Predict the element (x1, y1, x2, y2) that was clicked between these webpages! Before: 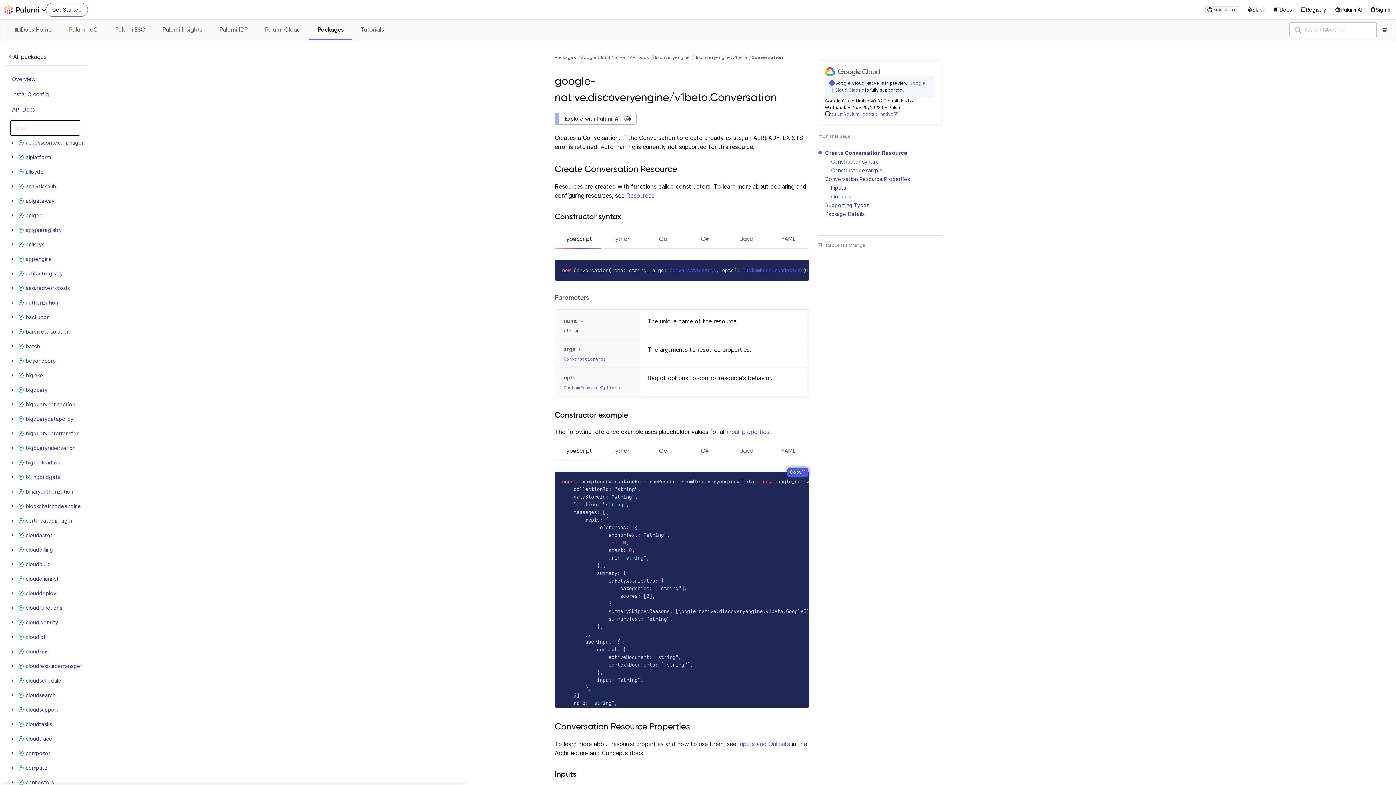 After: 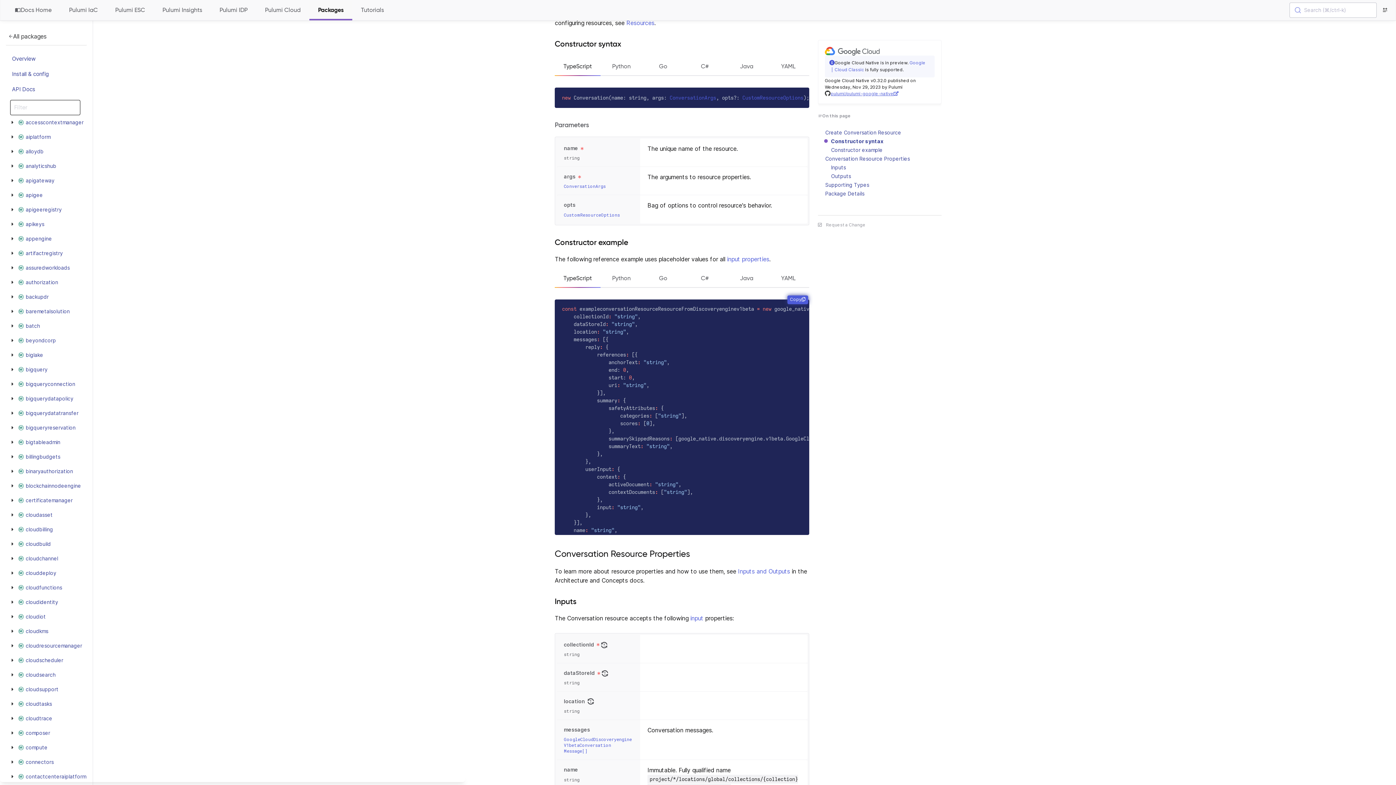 Action: label: Constructor syntax bbox: (831, 158, 878, 164)